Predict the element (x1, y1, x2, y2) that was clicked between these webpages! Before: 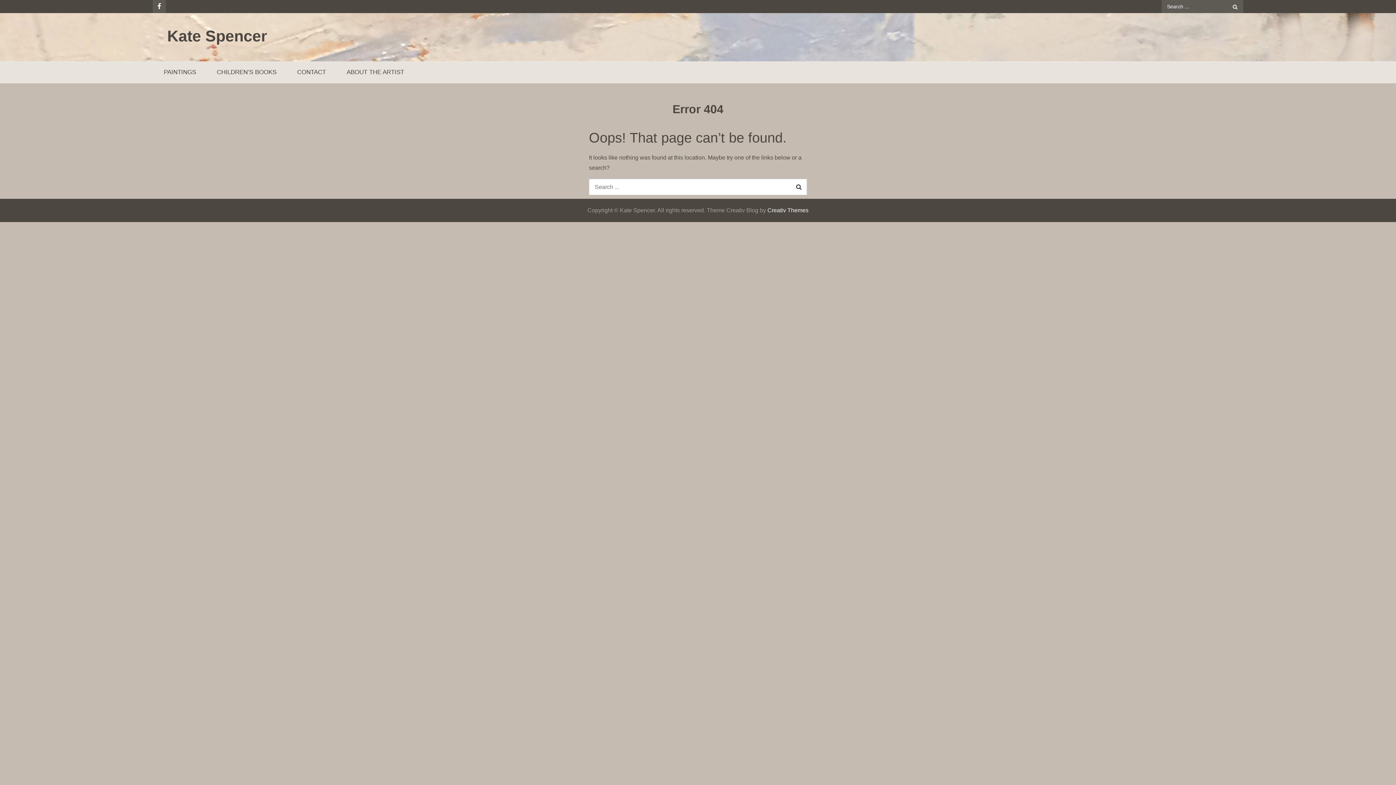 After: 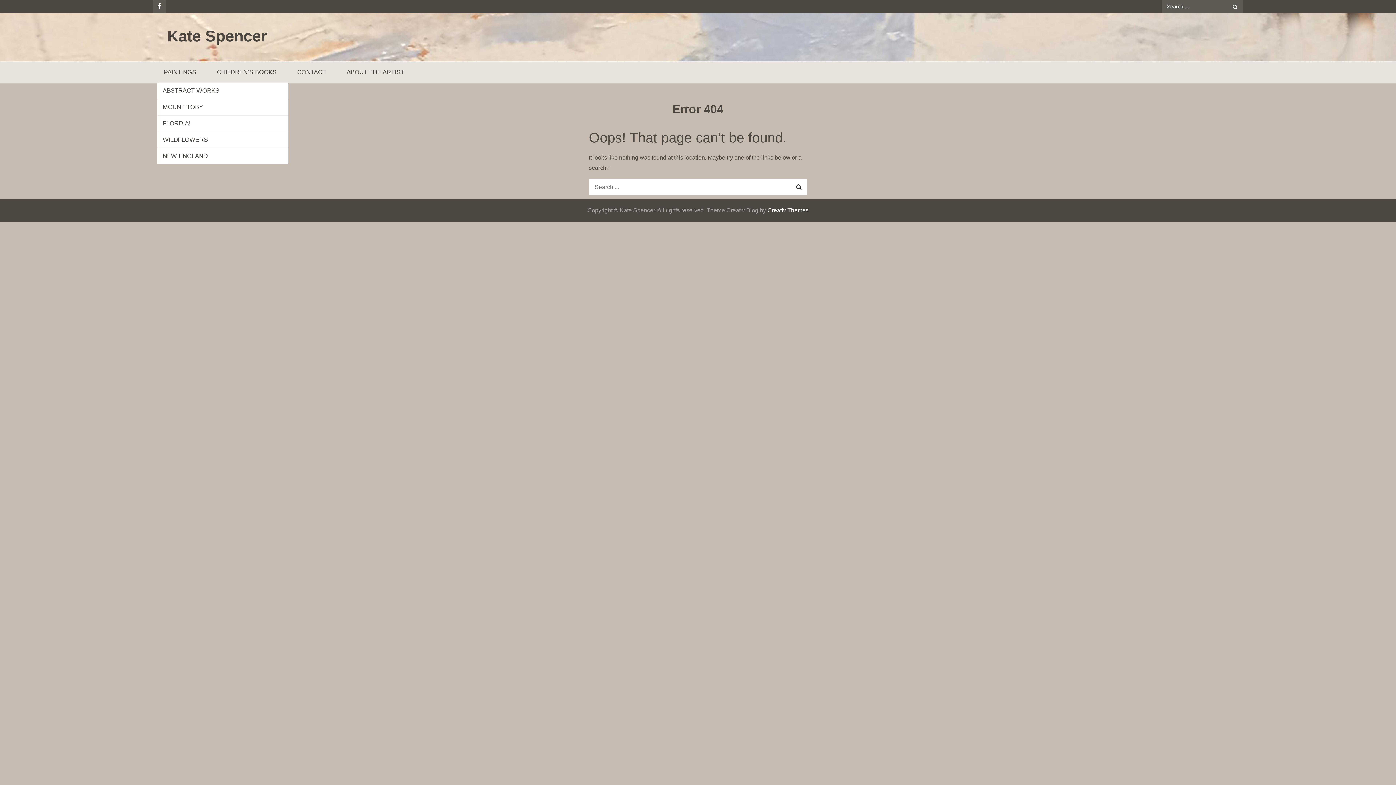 Action: label: PAINTINGS bbox: (157, 61, 208, 82)